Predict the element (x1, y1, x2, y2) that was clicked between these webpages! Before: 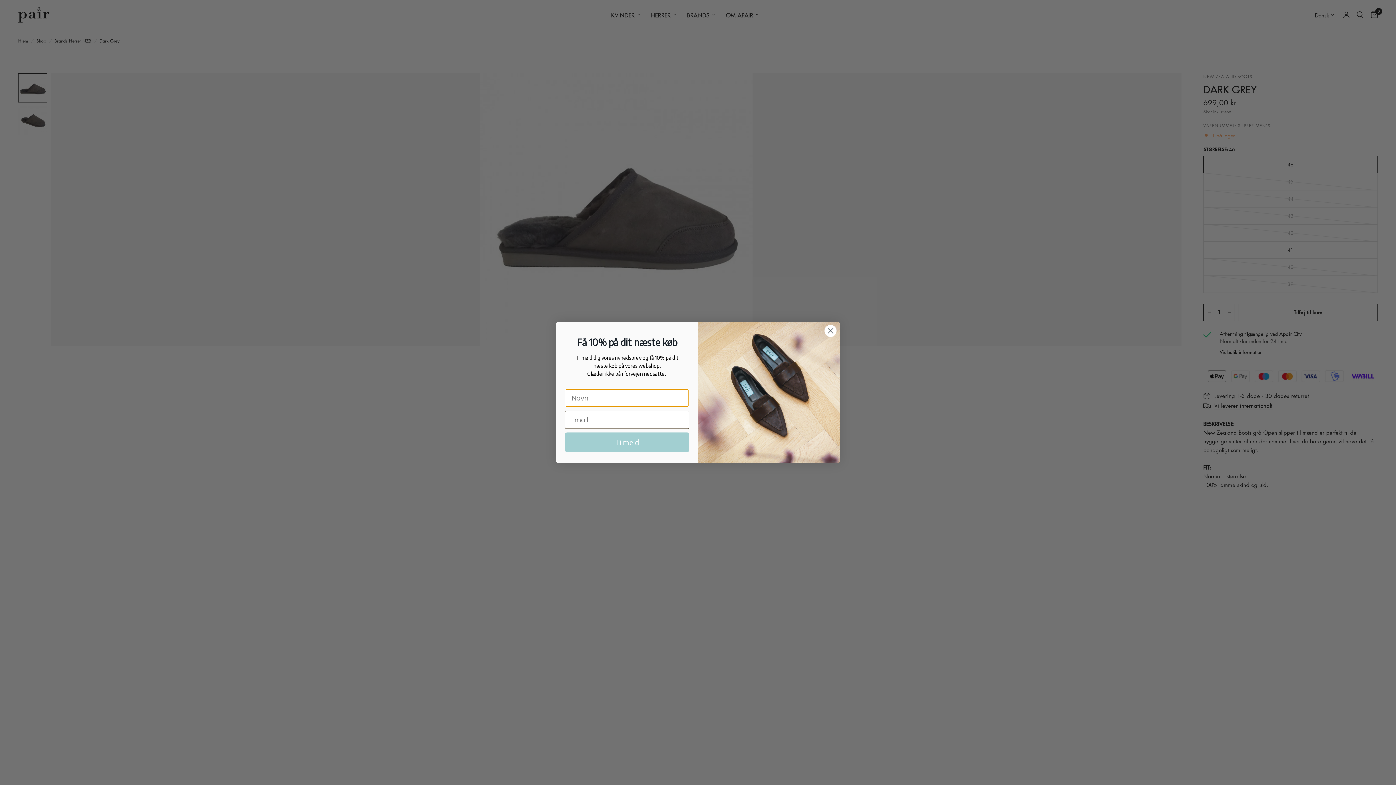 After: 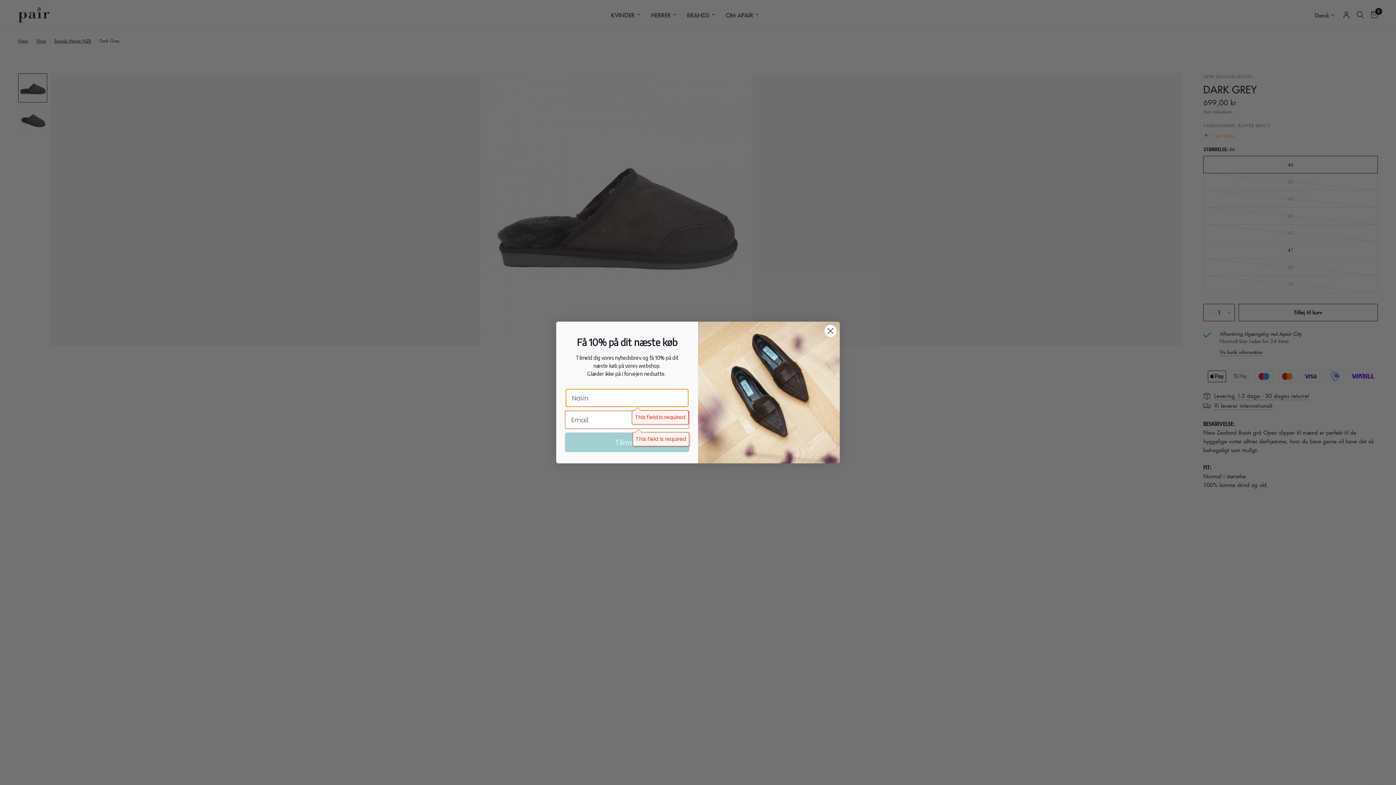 Action: bbox: (565, 432, 689, 452) label: Tilmeld